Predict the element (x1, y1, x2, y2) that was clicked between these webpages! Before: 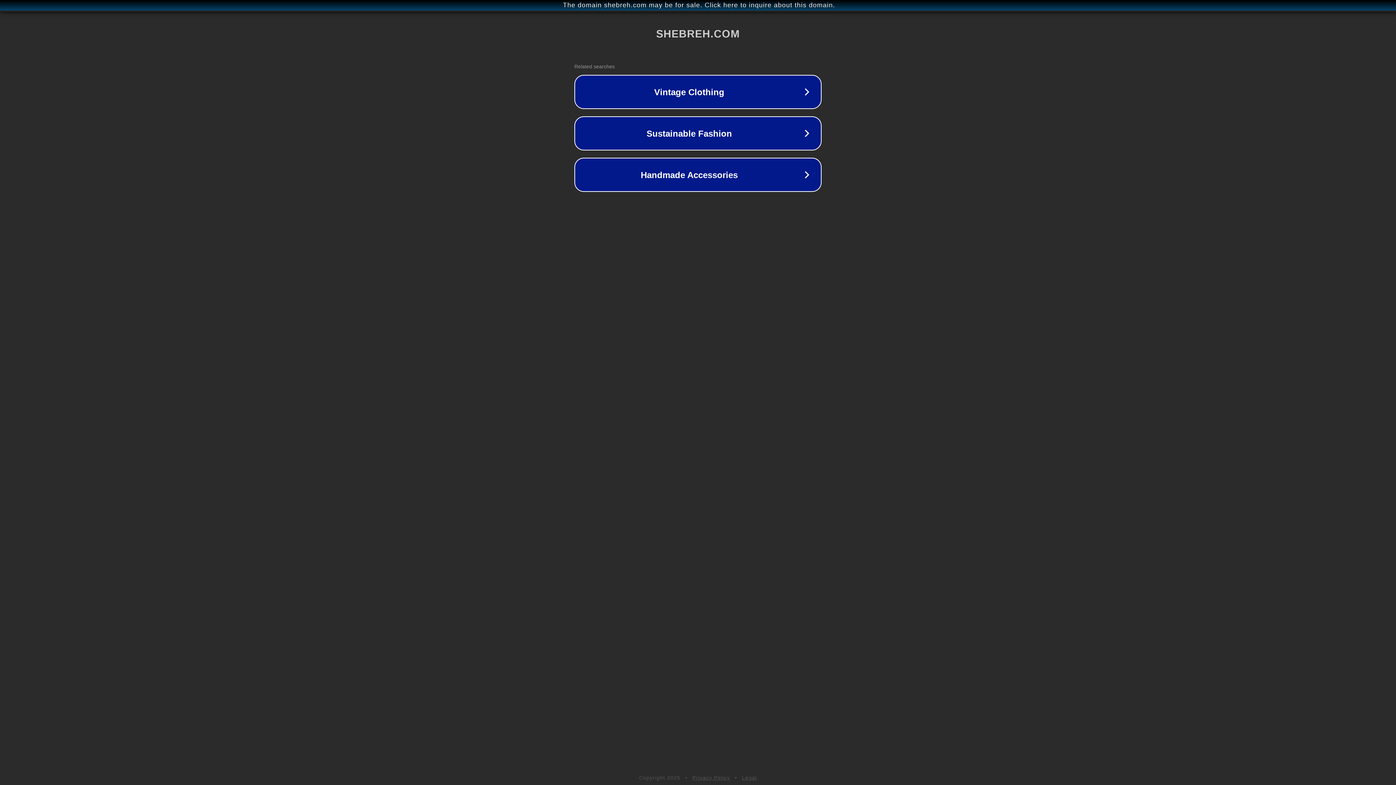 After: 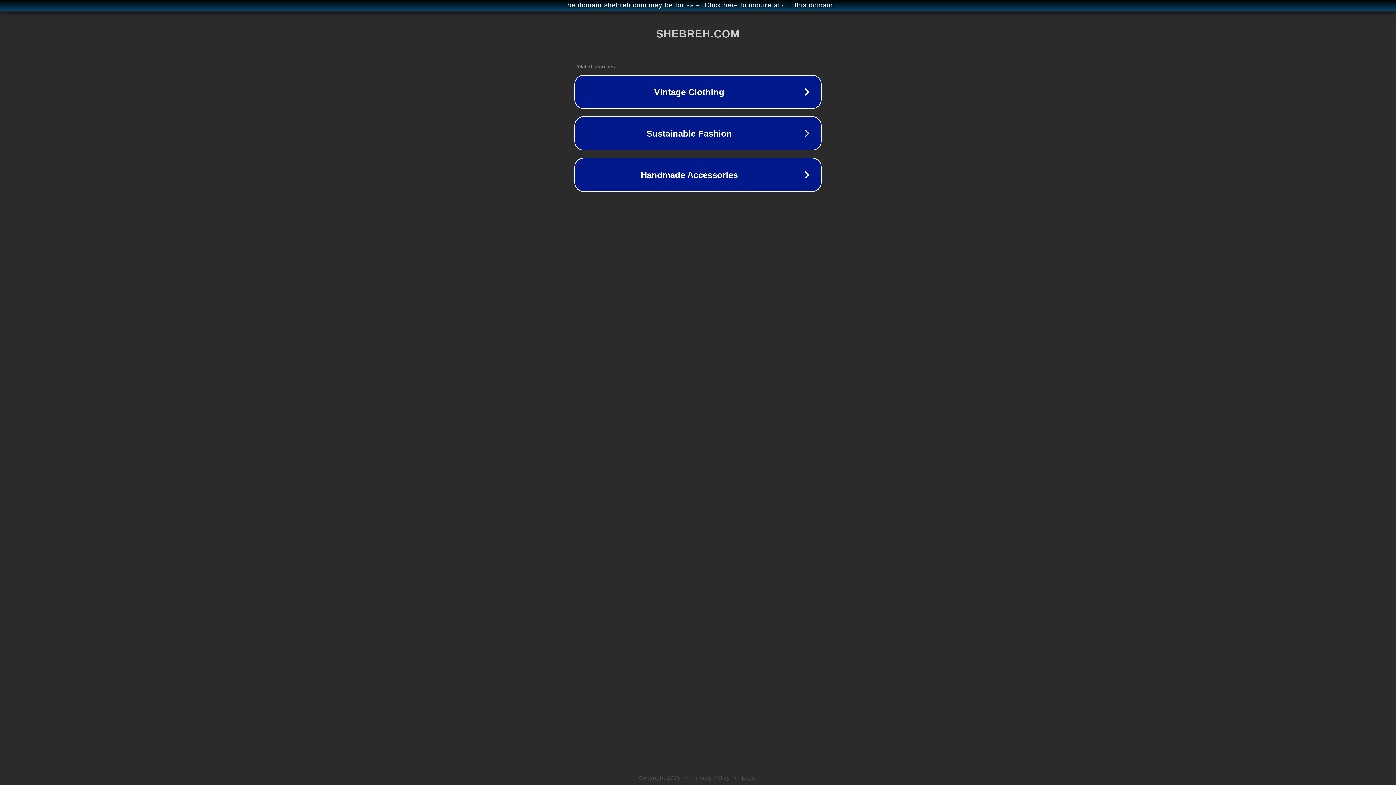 Action: label: Legal bbox: (742, 775, 757, 781)